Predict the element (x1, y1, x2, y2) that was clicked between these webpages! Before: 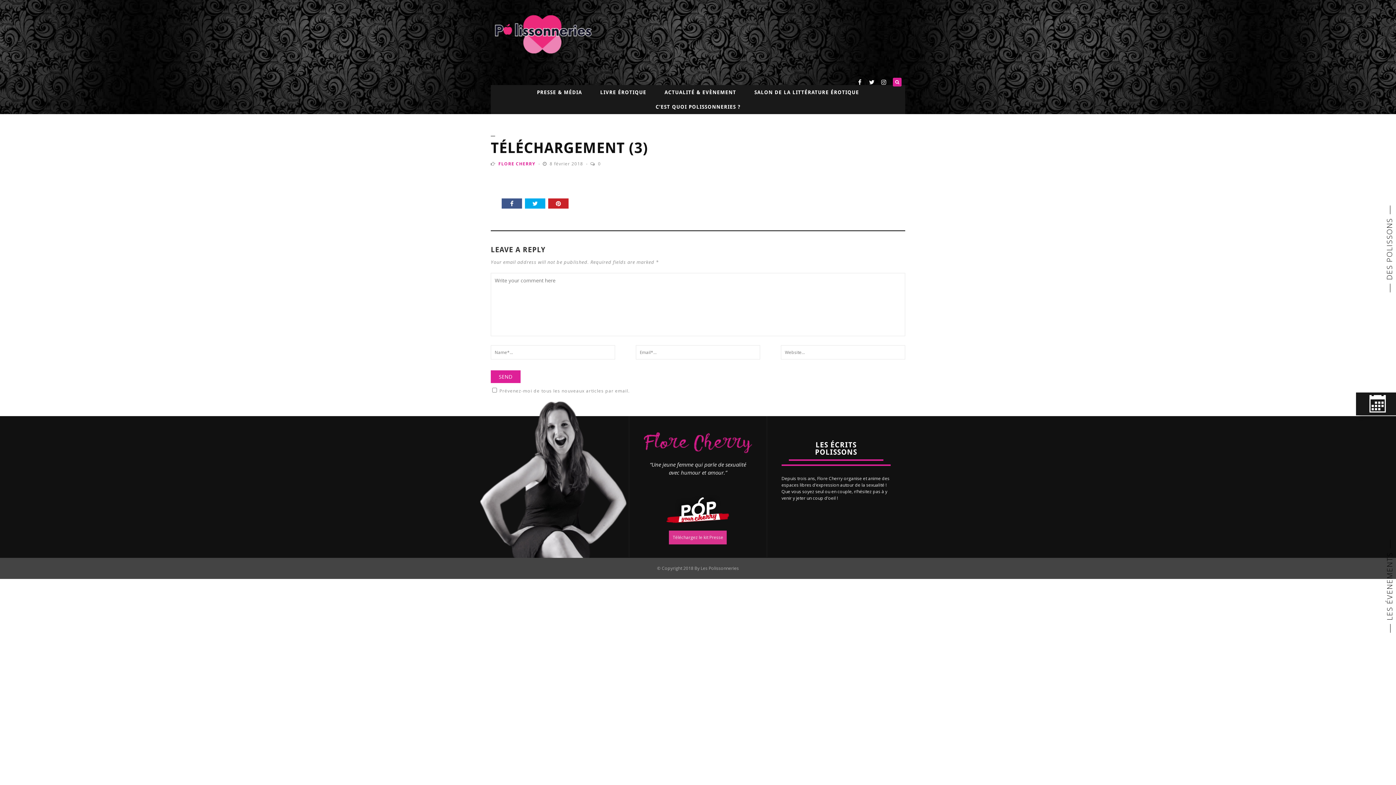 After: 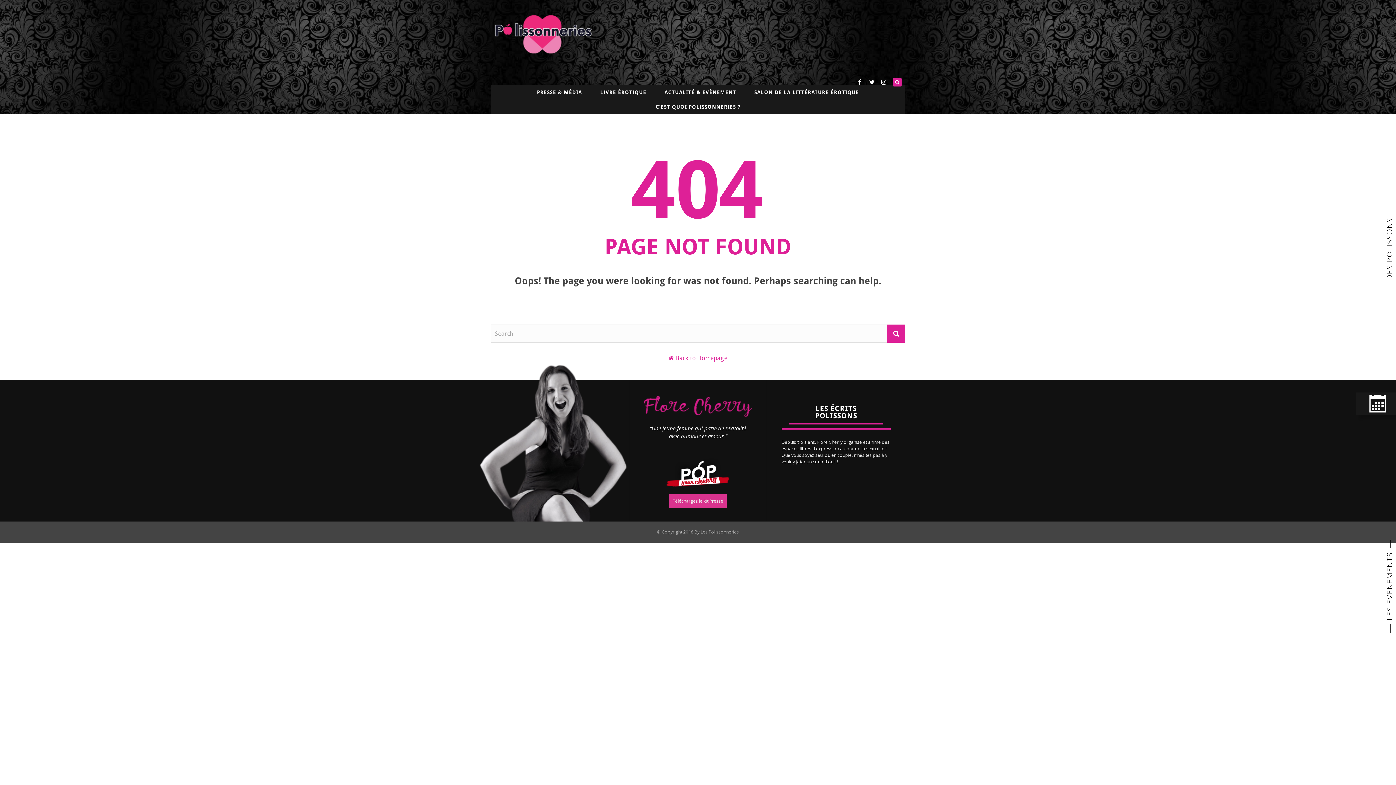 Action: label: 8 février 2018  bbox: (549, 160, 584, 166)